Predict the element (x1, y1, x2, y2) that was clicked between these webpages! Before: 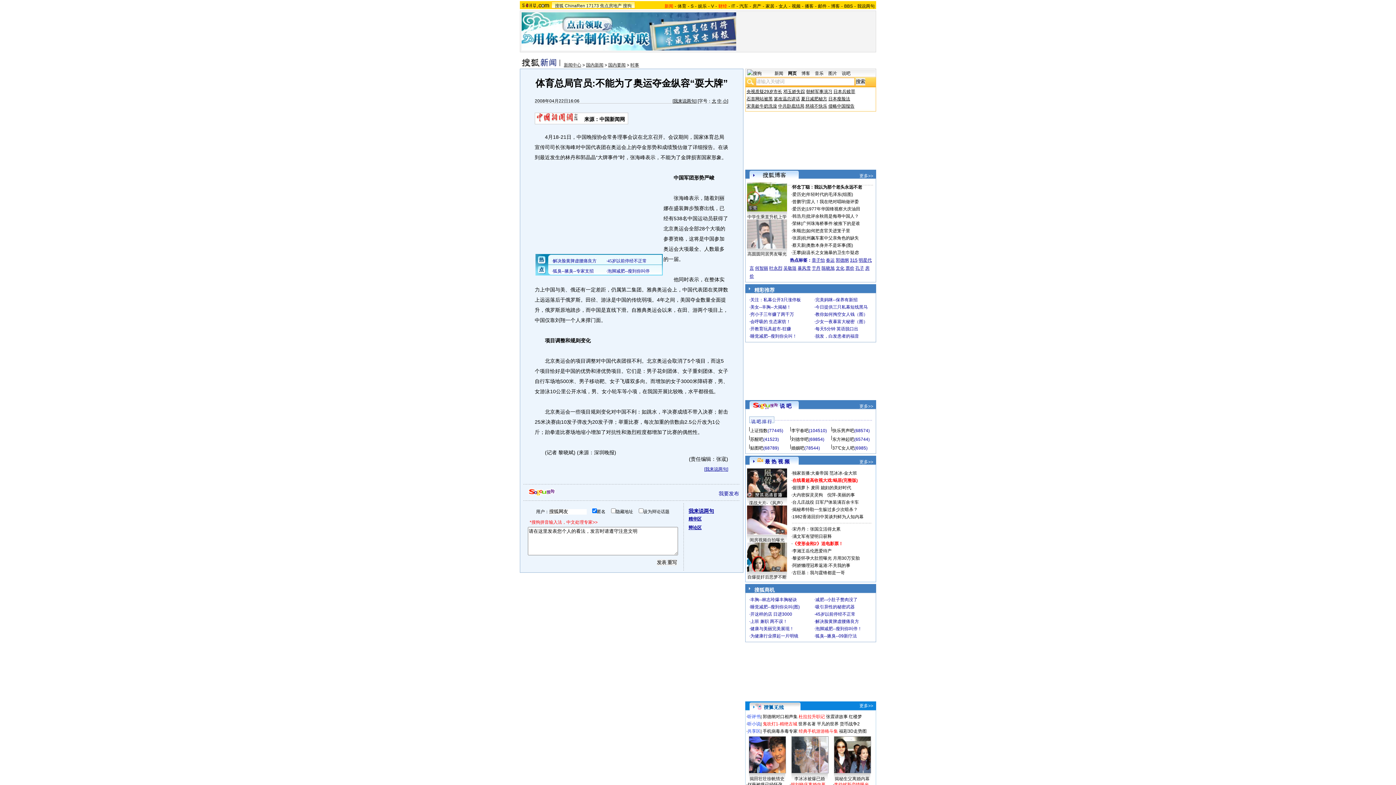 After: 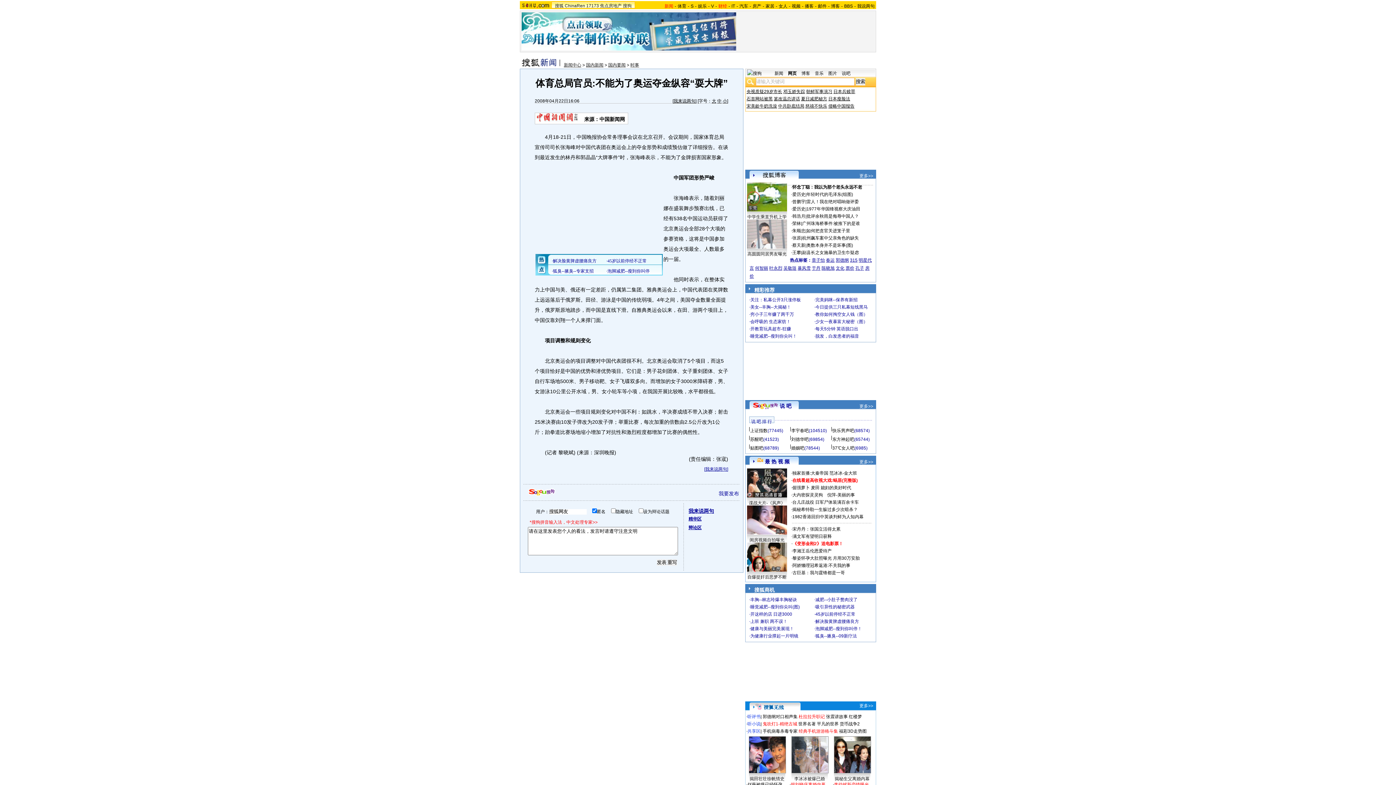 Action: label: 减肥--小肚子赘肉没了 bbox: (815, 597, 857, 602)